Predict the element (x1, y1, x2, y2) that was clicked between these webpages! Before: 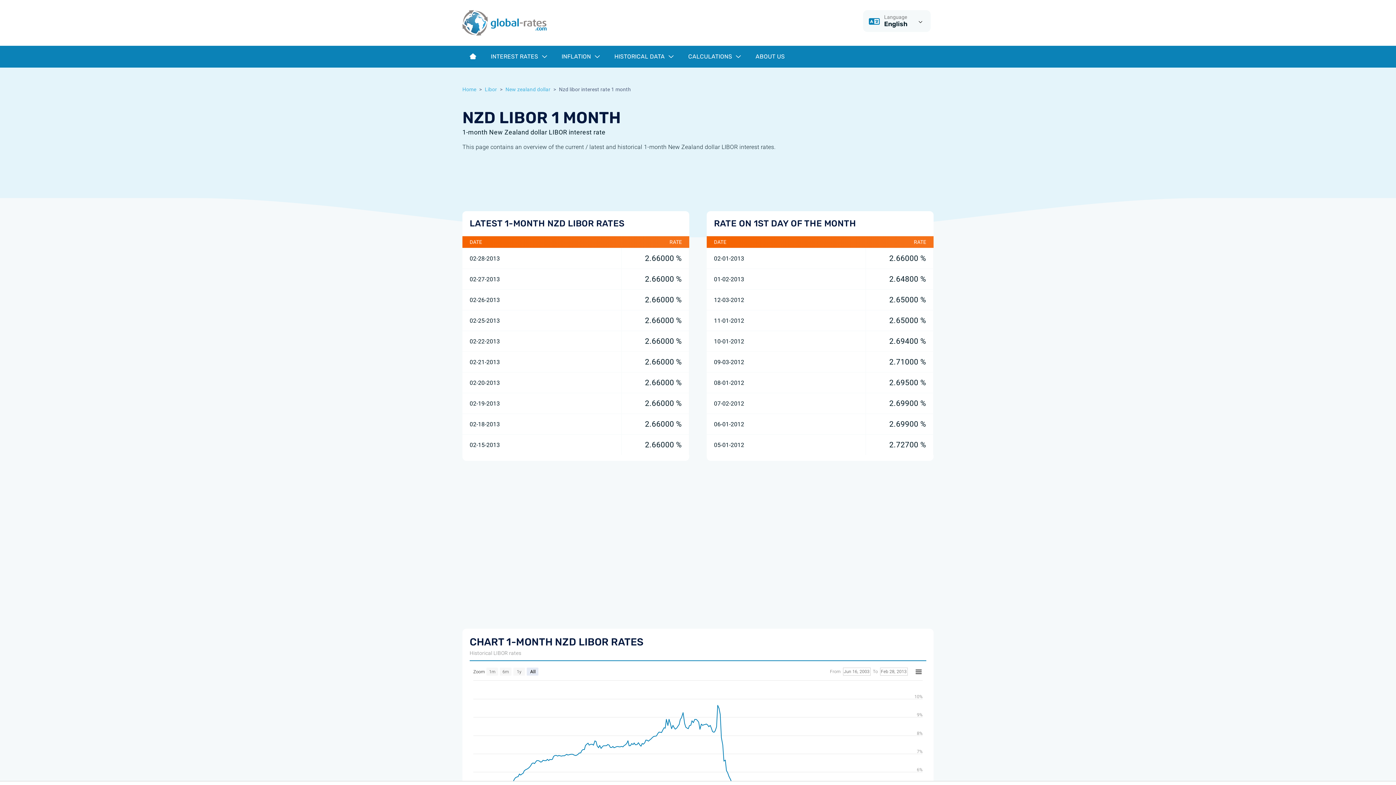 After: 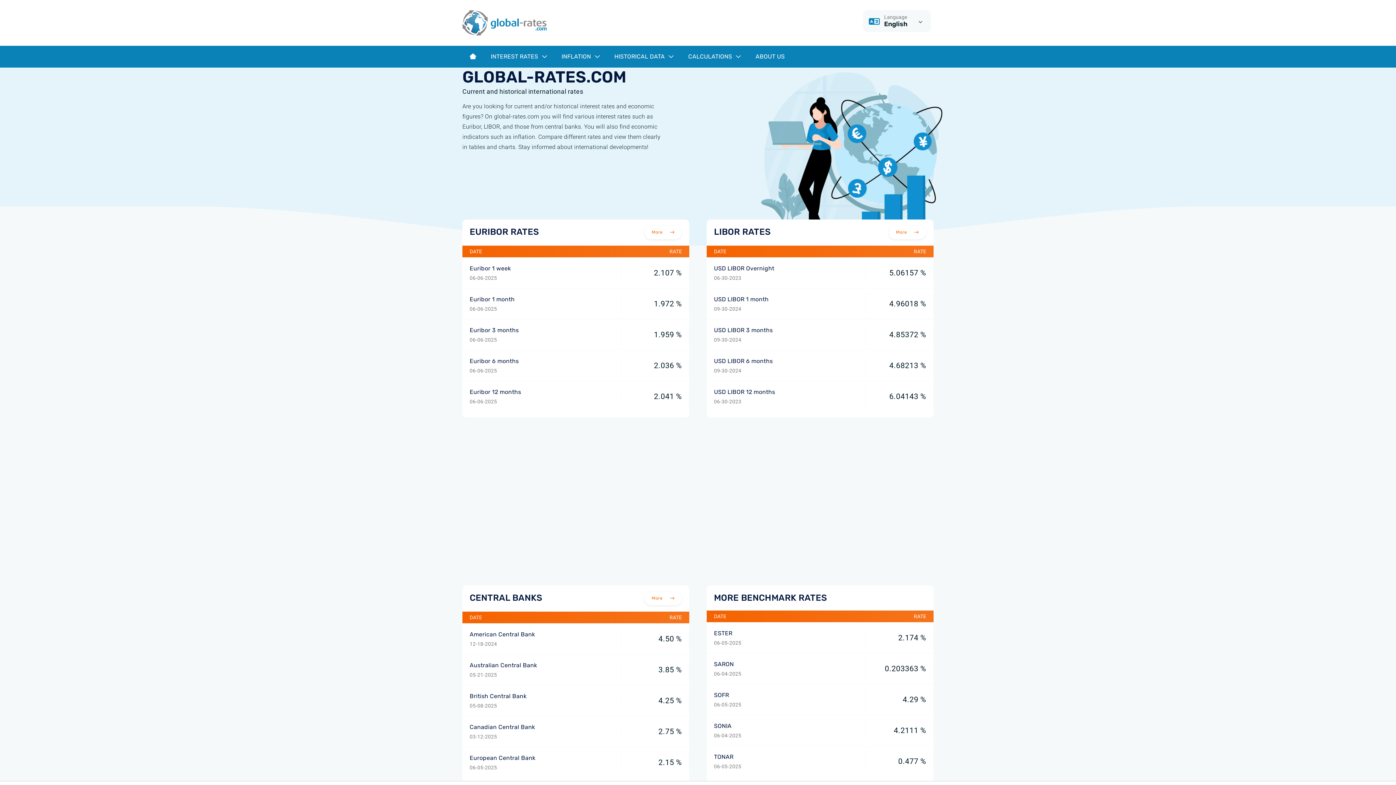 Action: label: Home bbox: (462, 86, 476, 92)